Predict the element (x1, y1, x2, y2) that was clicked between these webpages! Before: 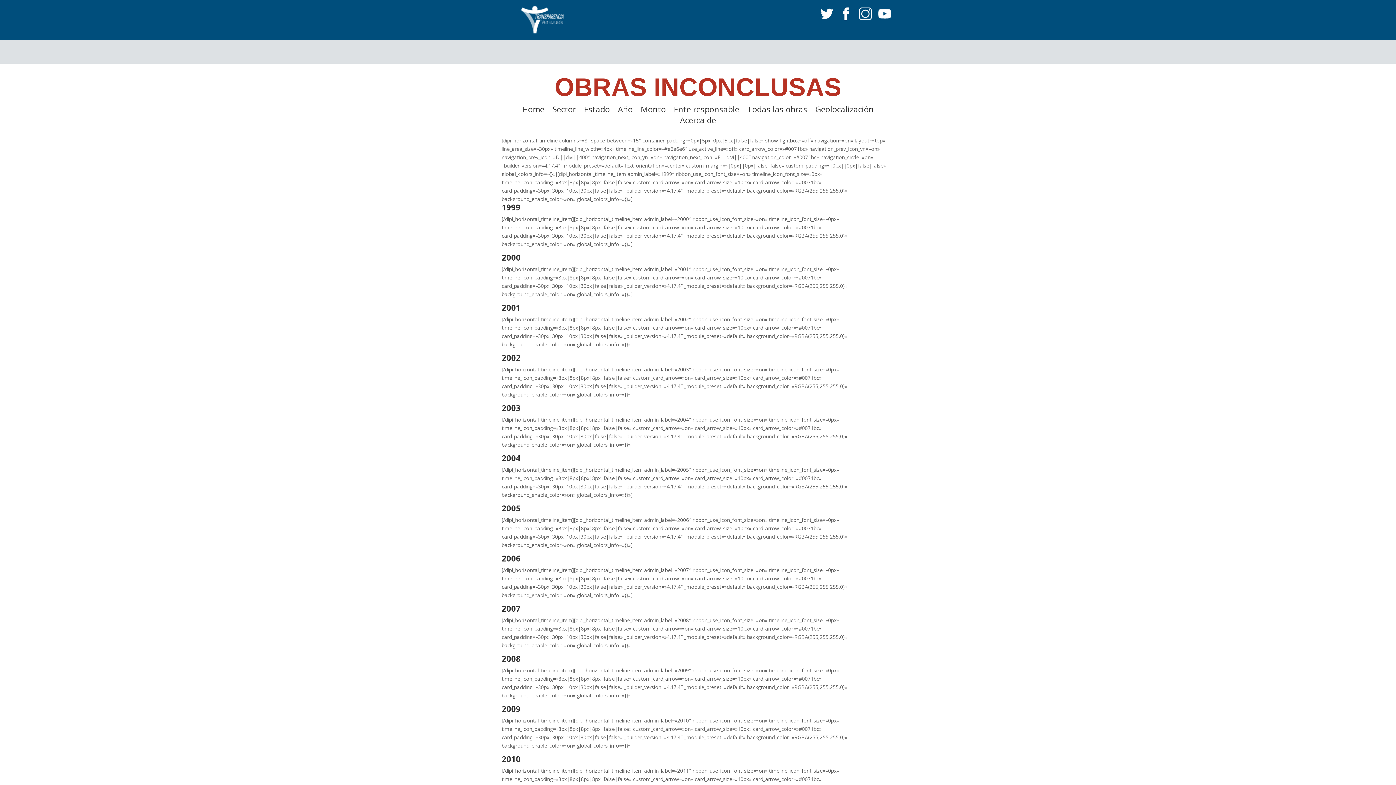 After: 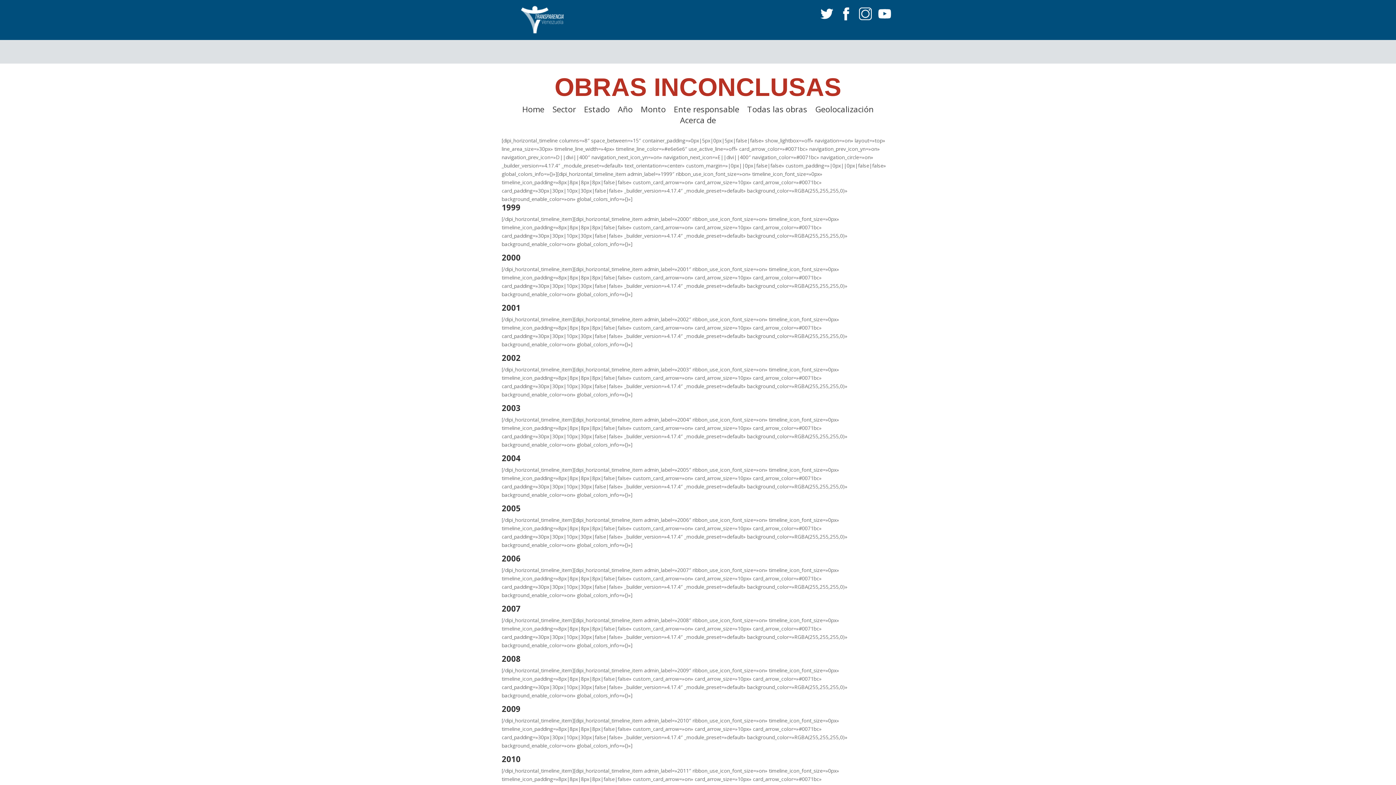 Action: label: 2002 bbox: (501, 352, 520, 363)